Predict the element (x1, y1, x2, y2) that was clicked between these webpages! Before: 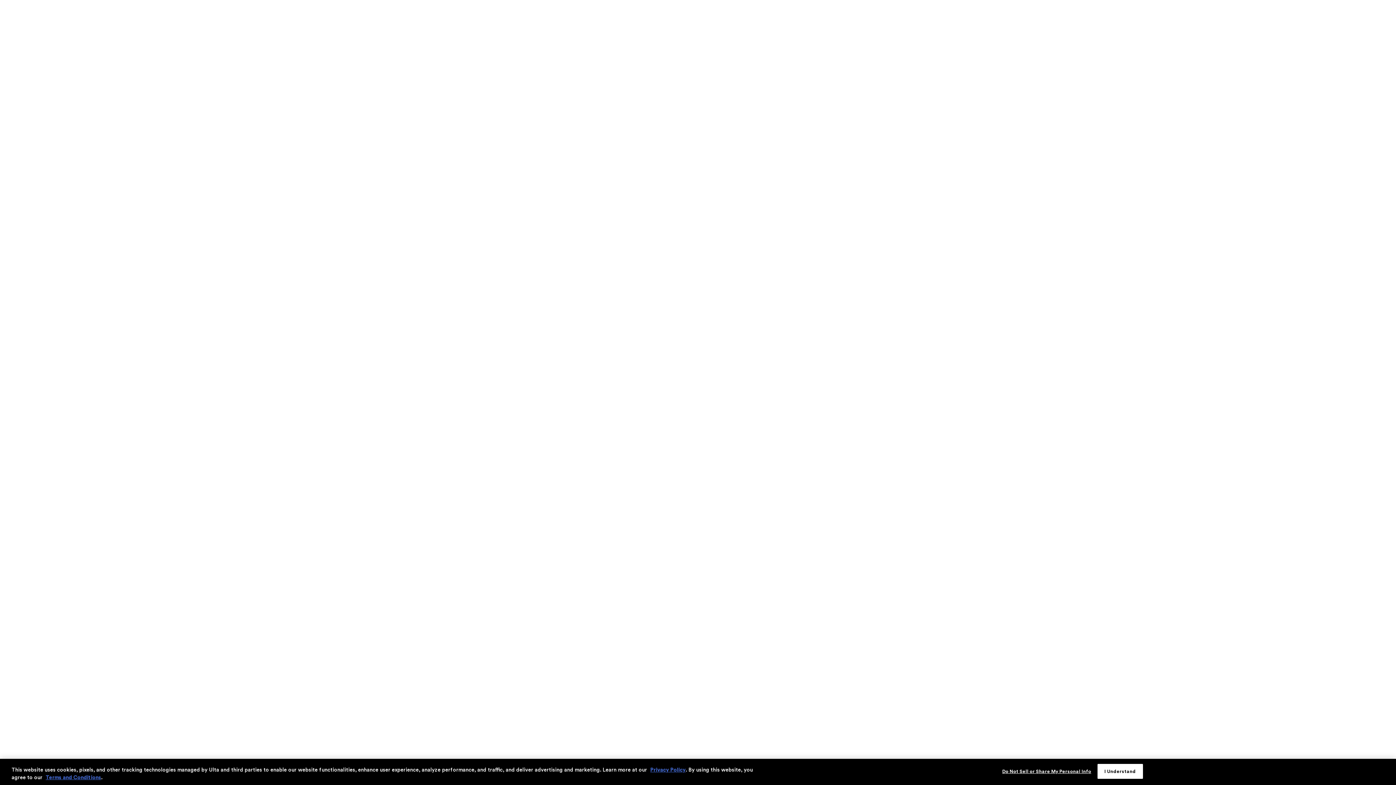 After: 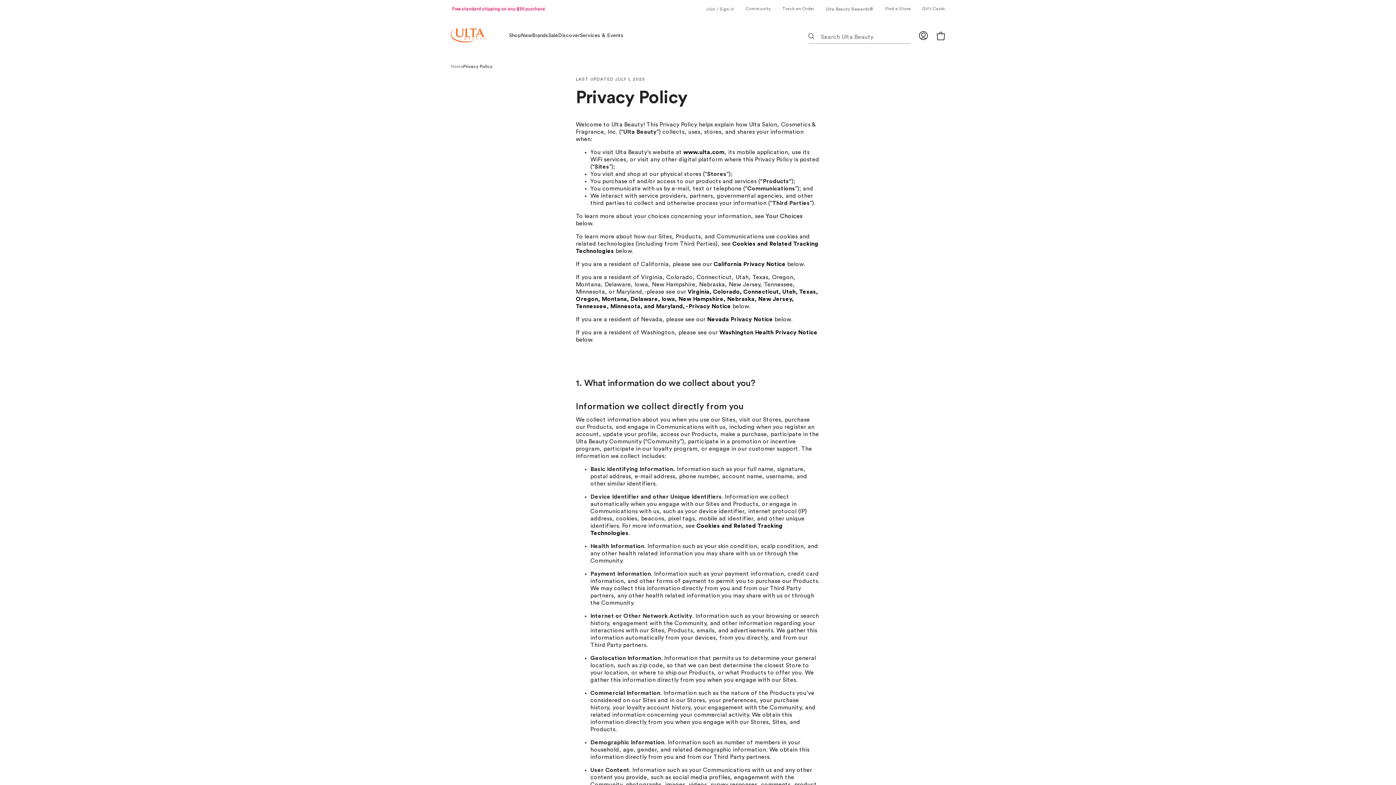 Action: label: Privacy Policy bbox: (650, 767, 685, 773)